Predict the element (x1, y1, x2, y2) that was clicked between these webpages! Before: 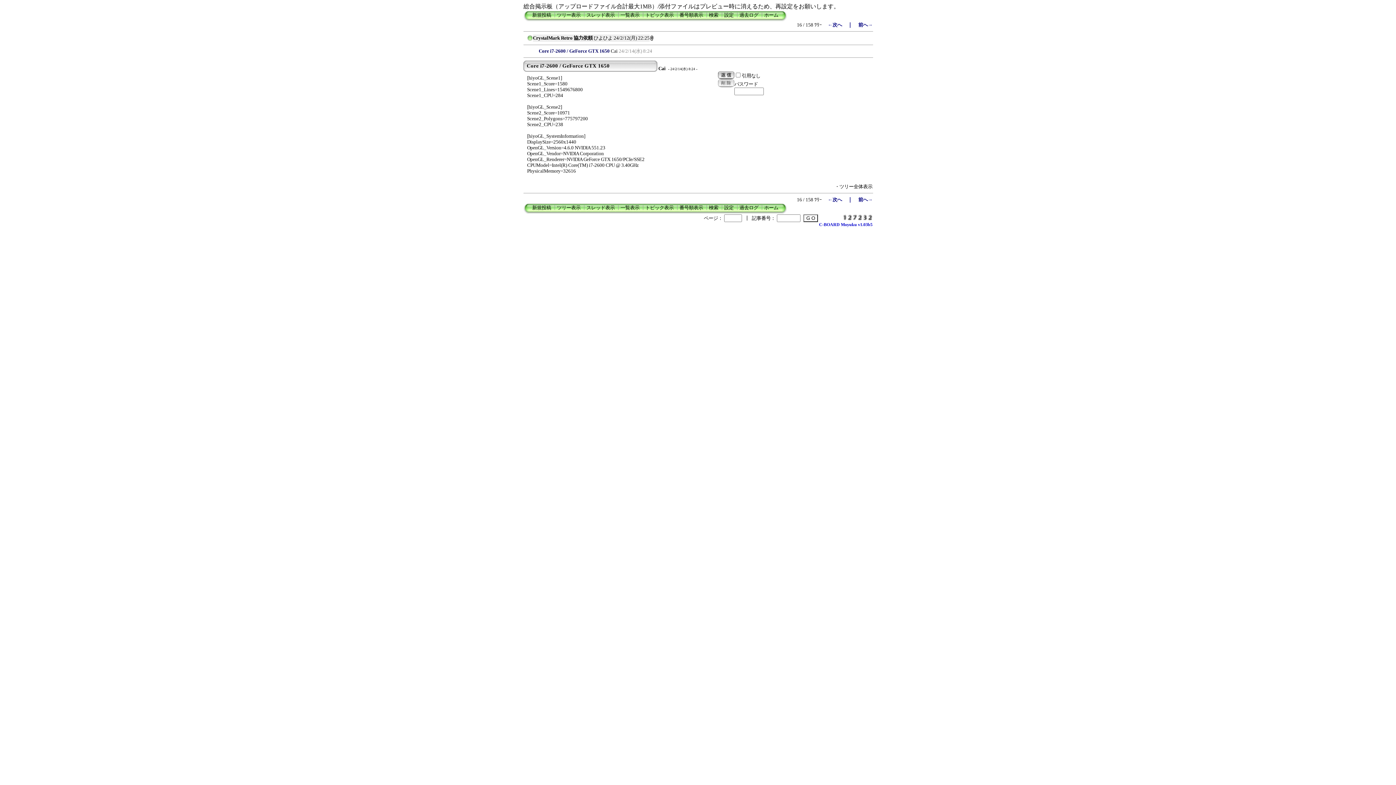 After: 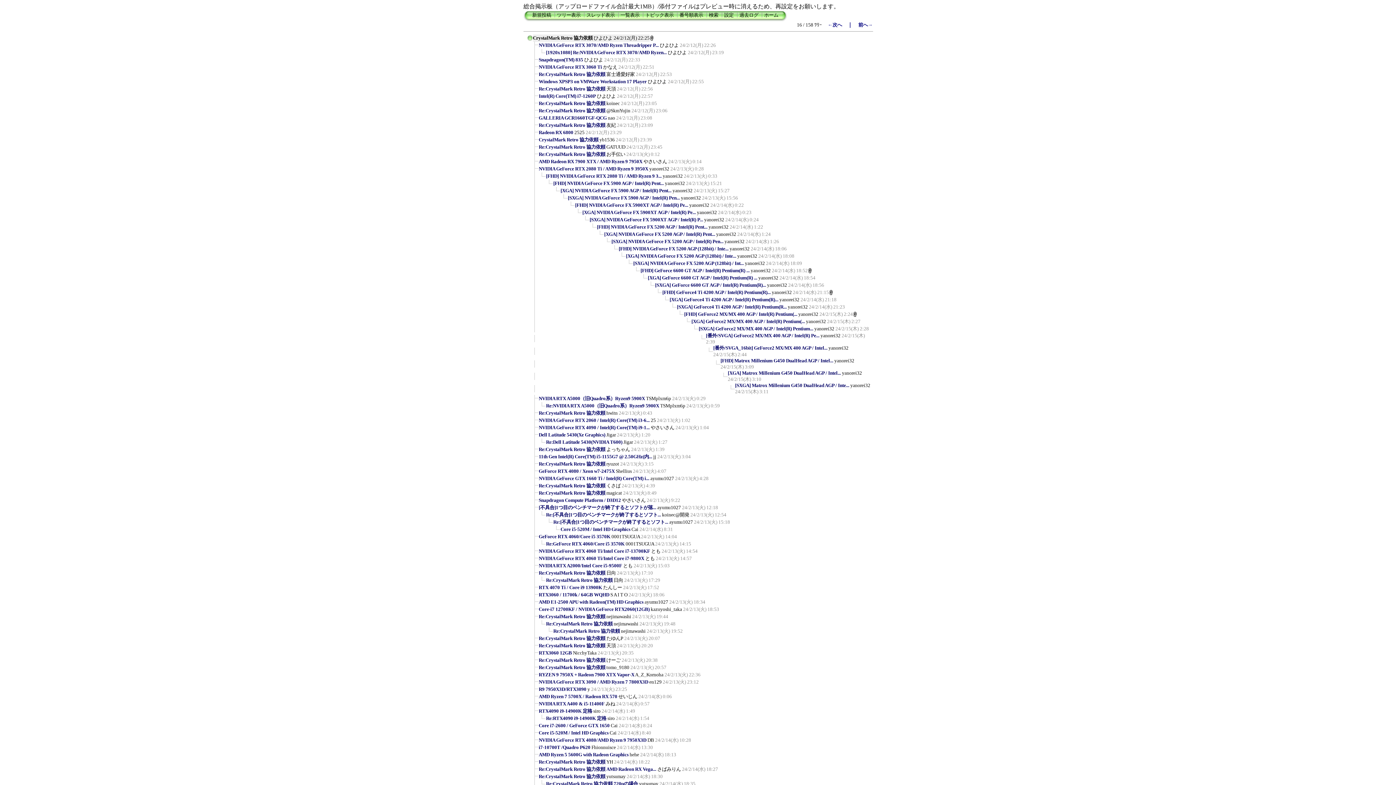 Action: bbox: (527, 37, 533, 42)